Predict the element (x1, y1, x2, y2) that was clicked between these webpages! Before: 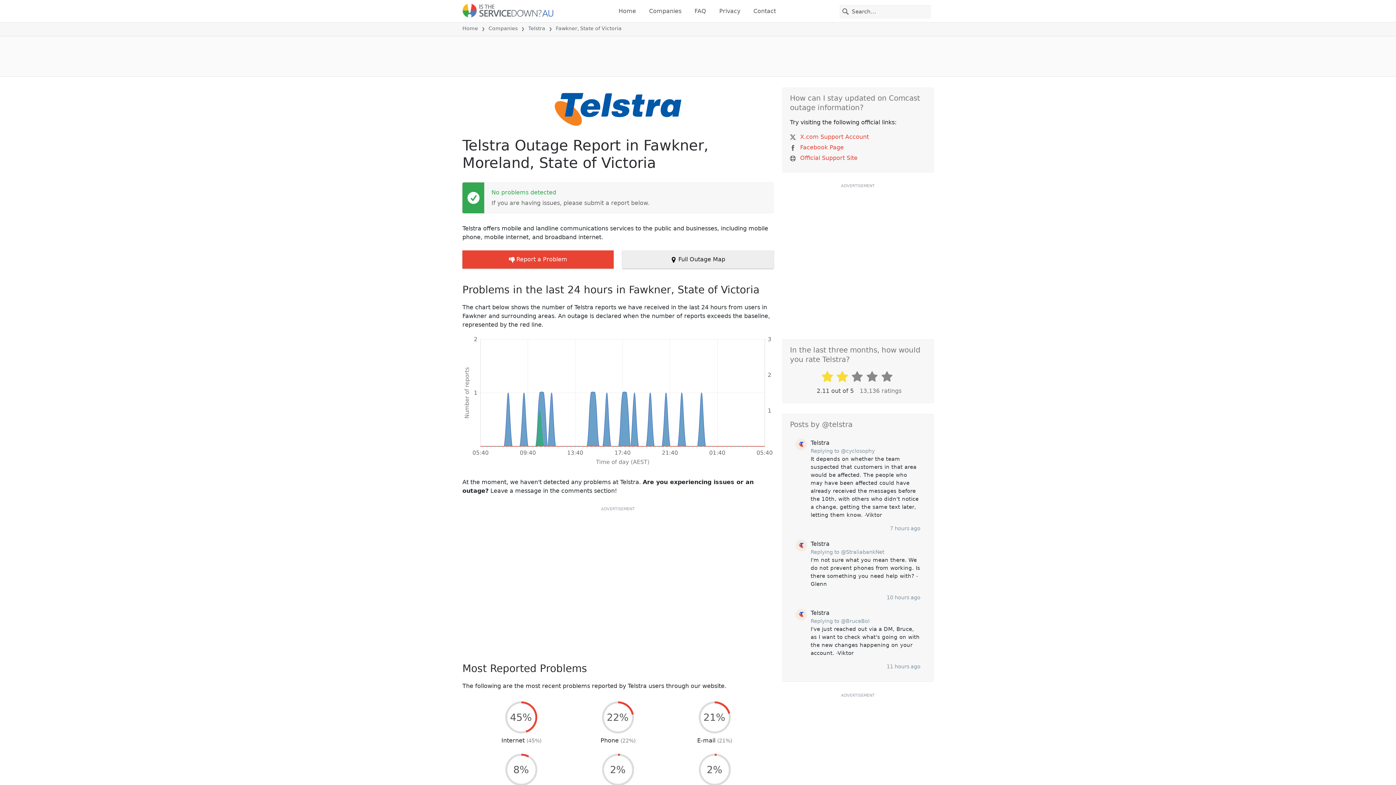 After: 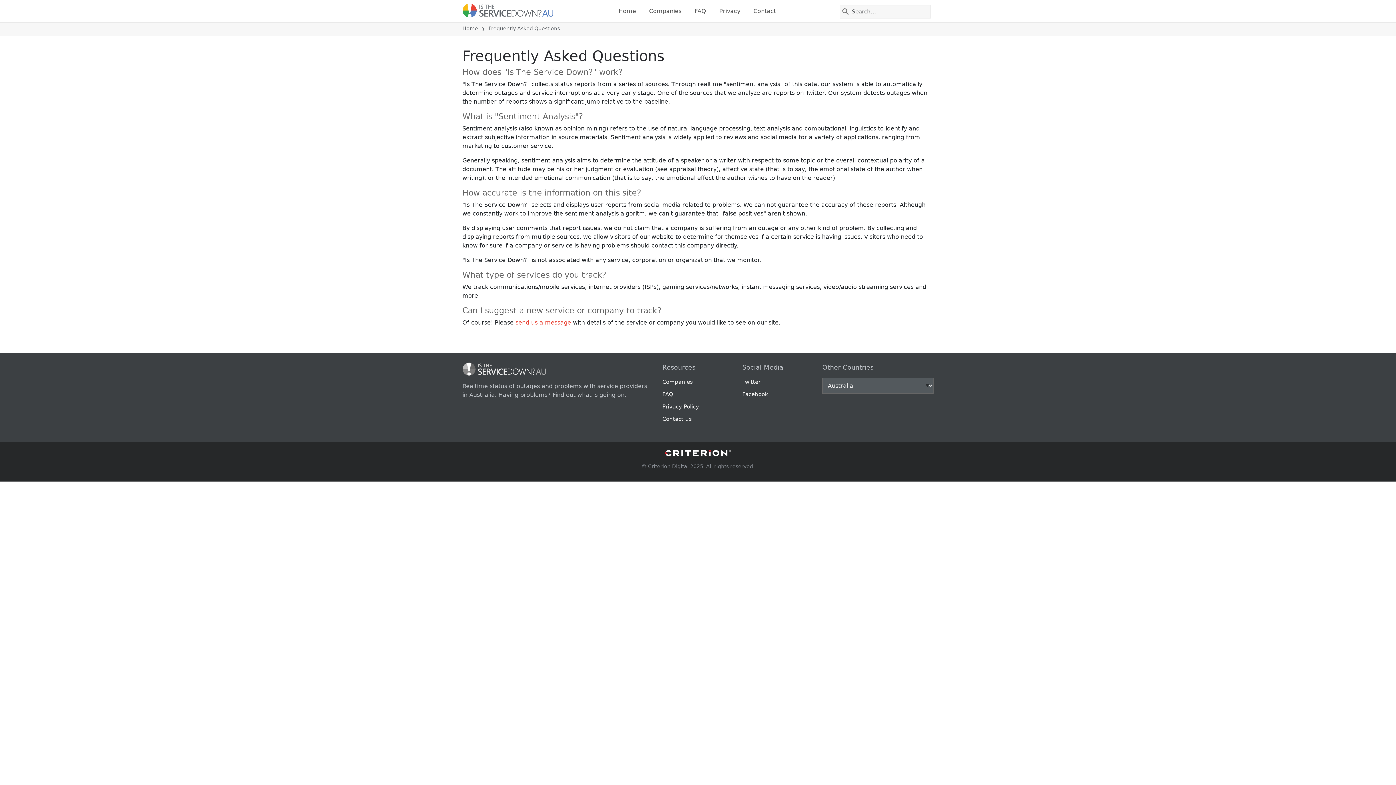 Action: label: FAQ bbox: (691, 3, 709, 18)